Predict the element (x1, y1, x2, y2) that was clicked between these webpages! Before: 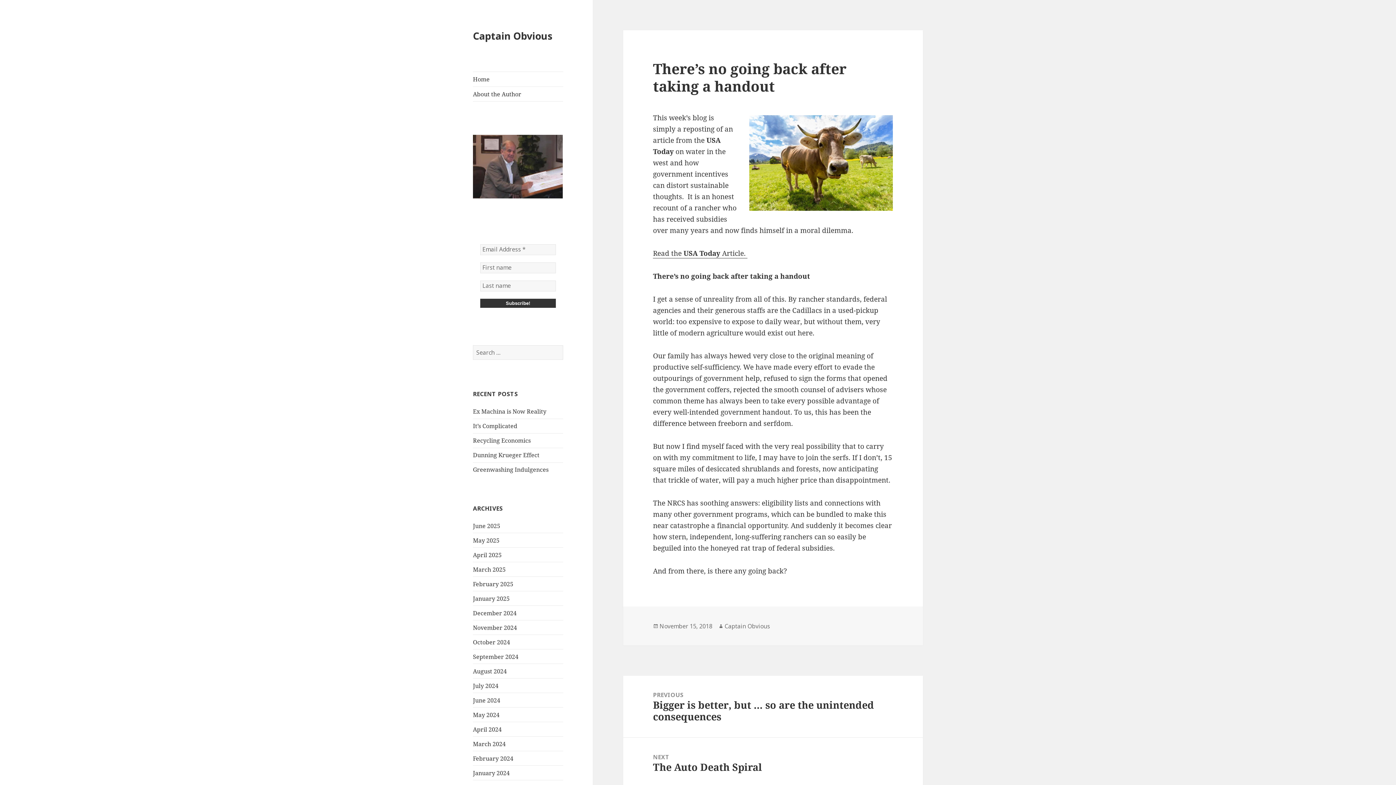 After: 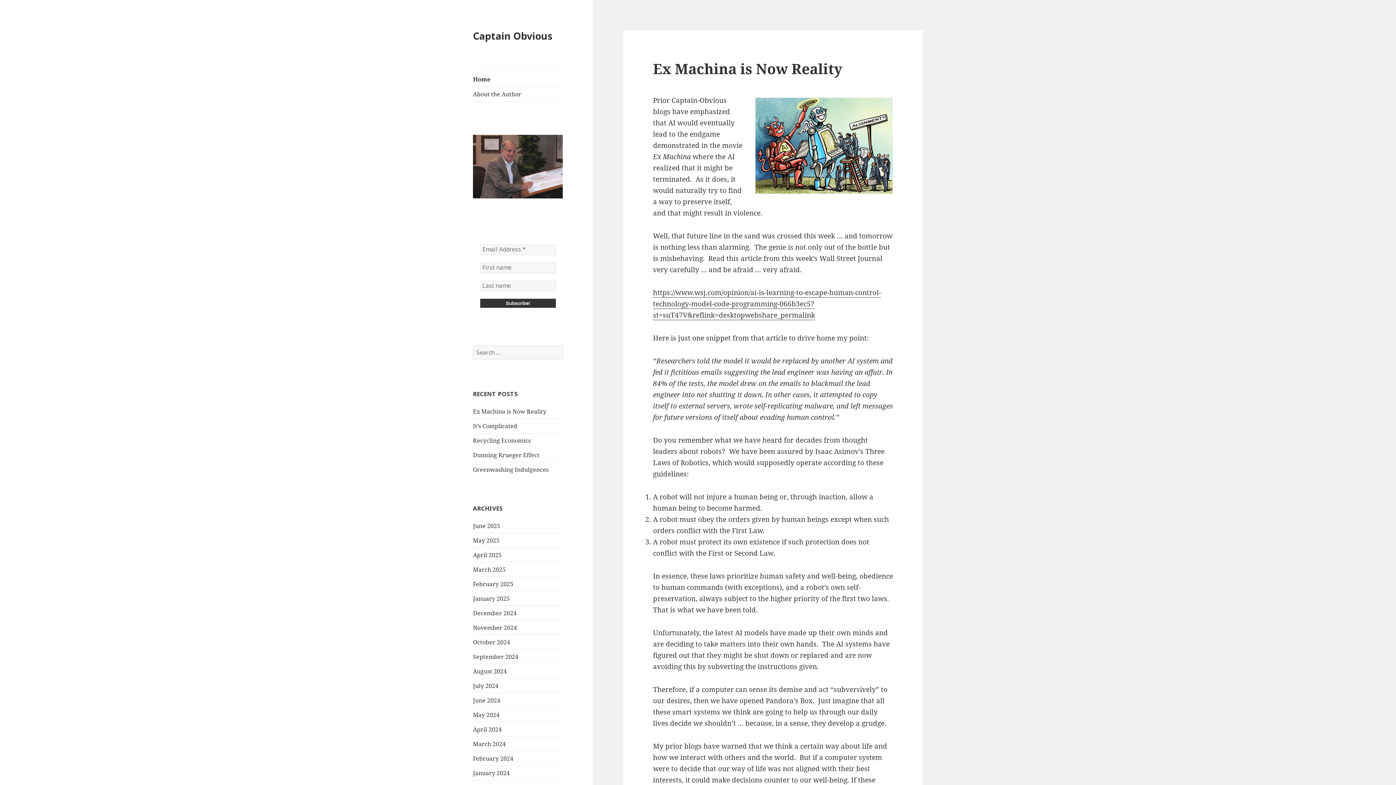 Action: bbox: (473, 28, 552, 42) label: Captain Obvious